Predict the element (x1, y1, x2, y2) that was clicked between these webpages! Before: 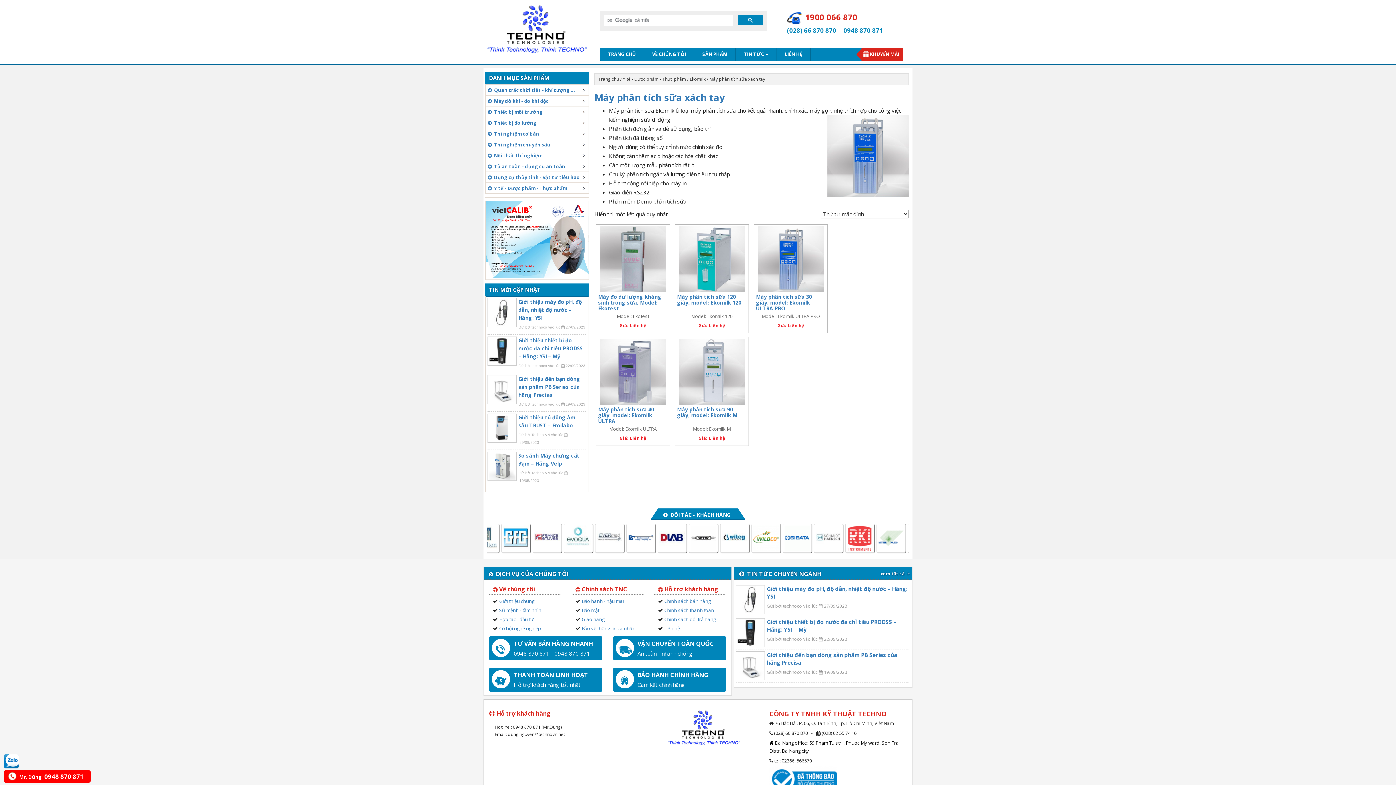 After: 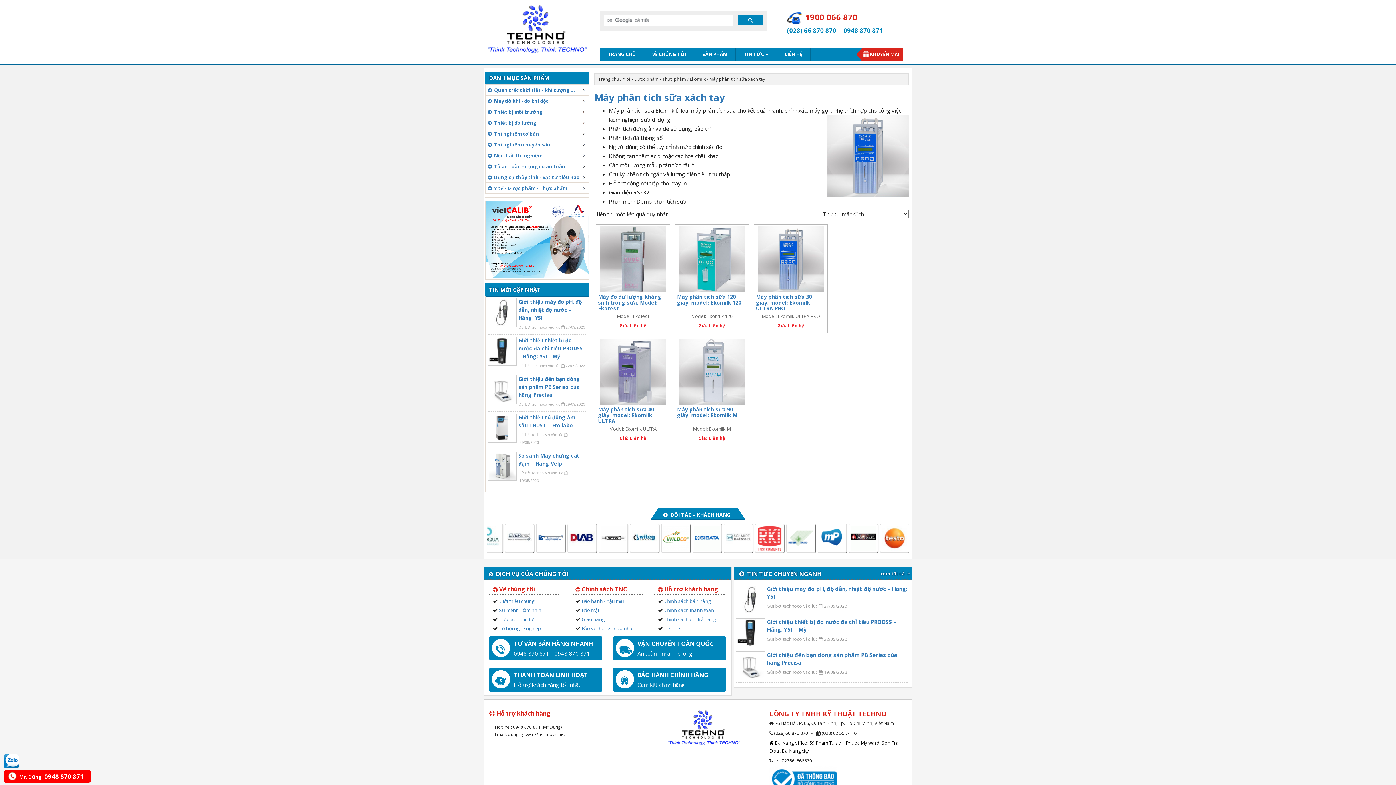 Action: label: Mr. Dũng 0948 870 871 bbox: (7, 770, 87, 784)